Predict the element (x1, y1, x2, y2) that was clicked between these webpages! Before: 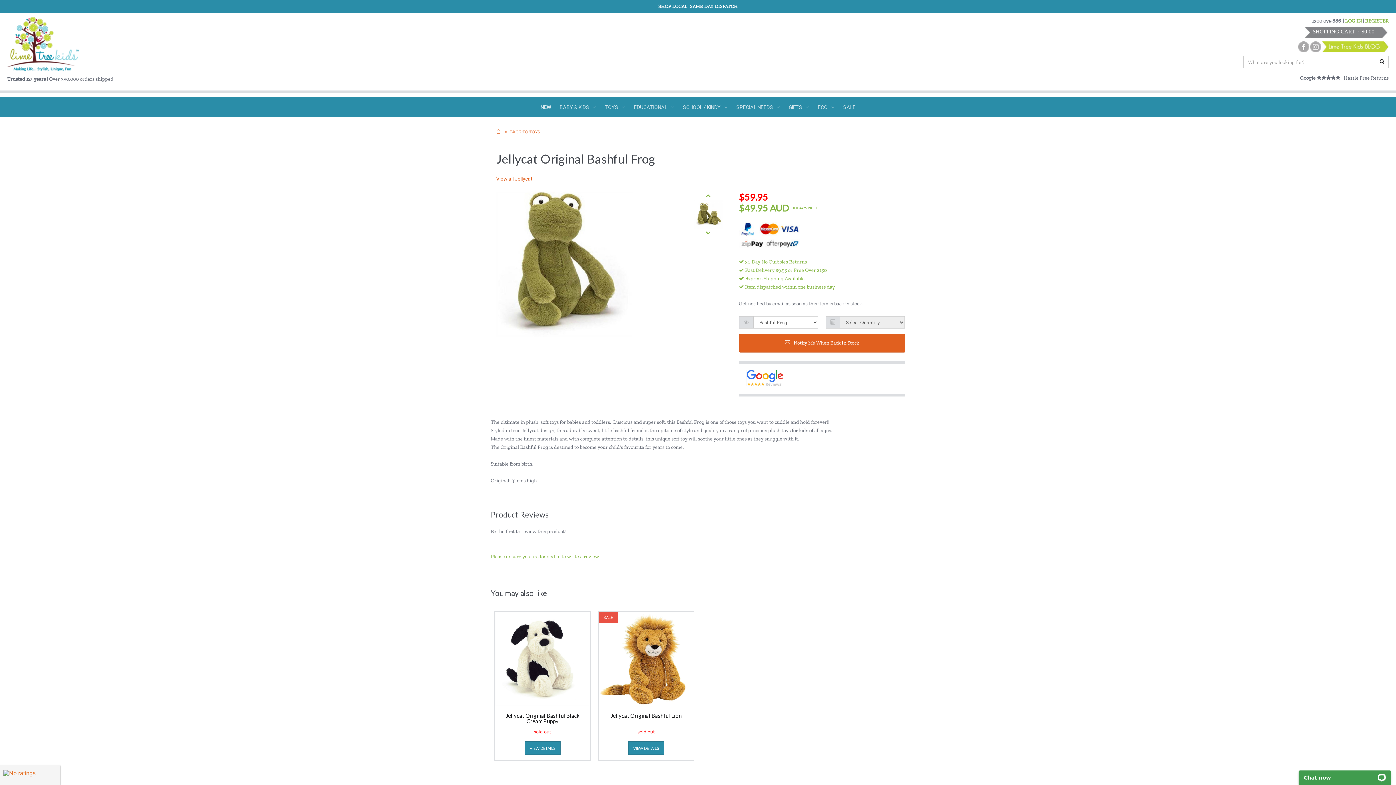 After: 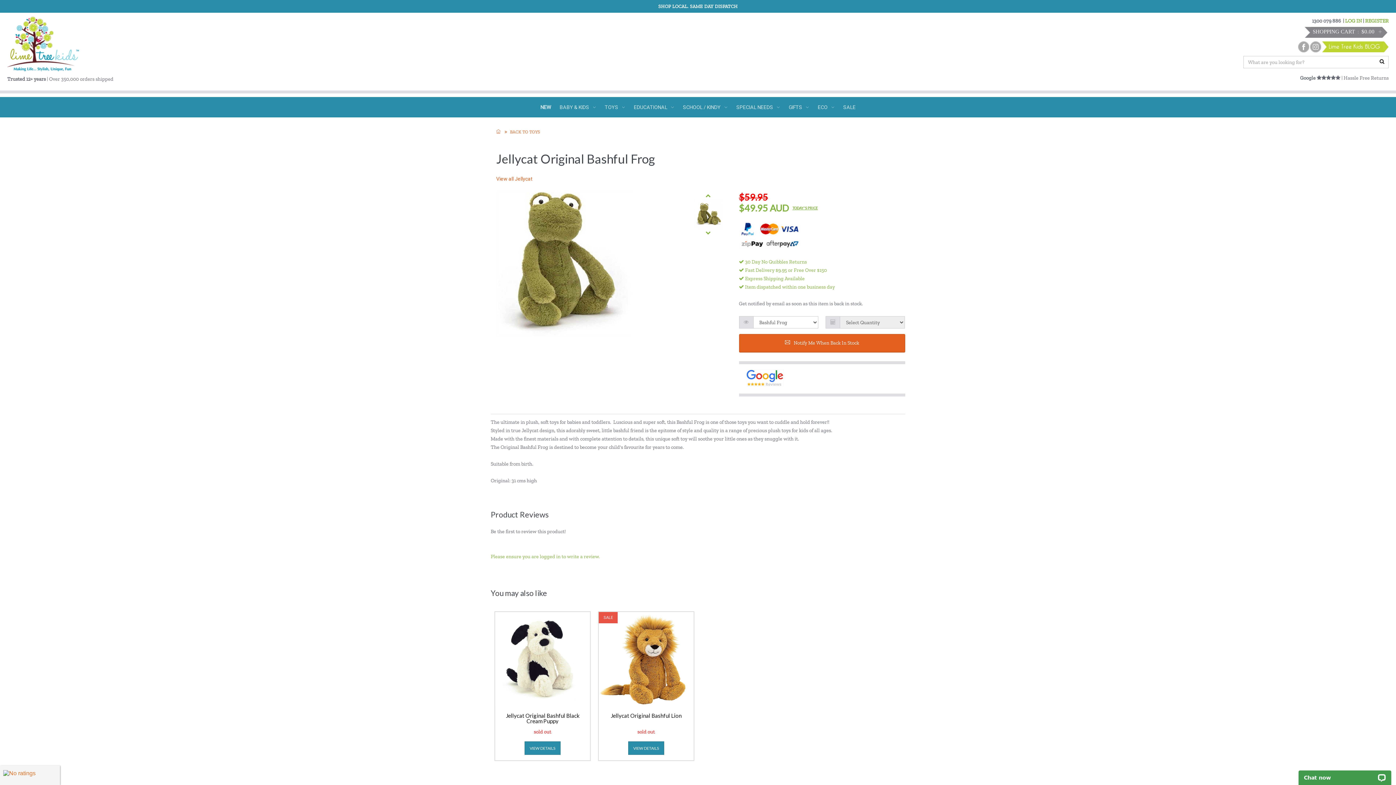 Action: bbox: (1298, 43, 1309, 49)